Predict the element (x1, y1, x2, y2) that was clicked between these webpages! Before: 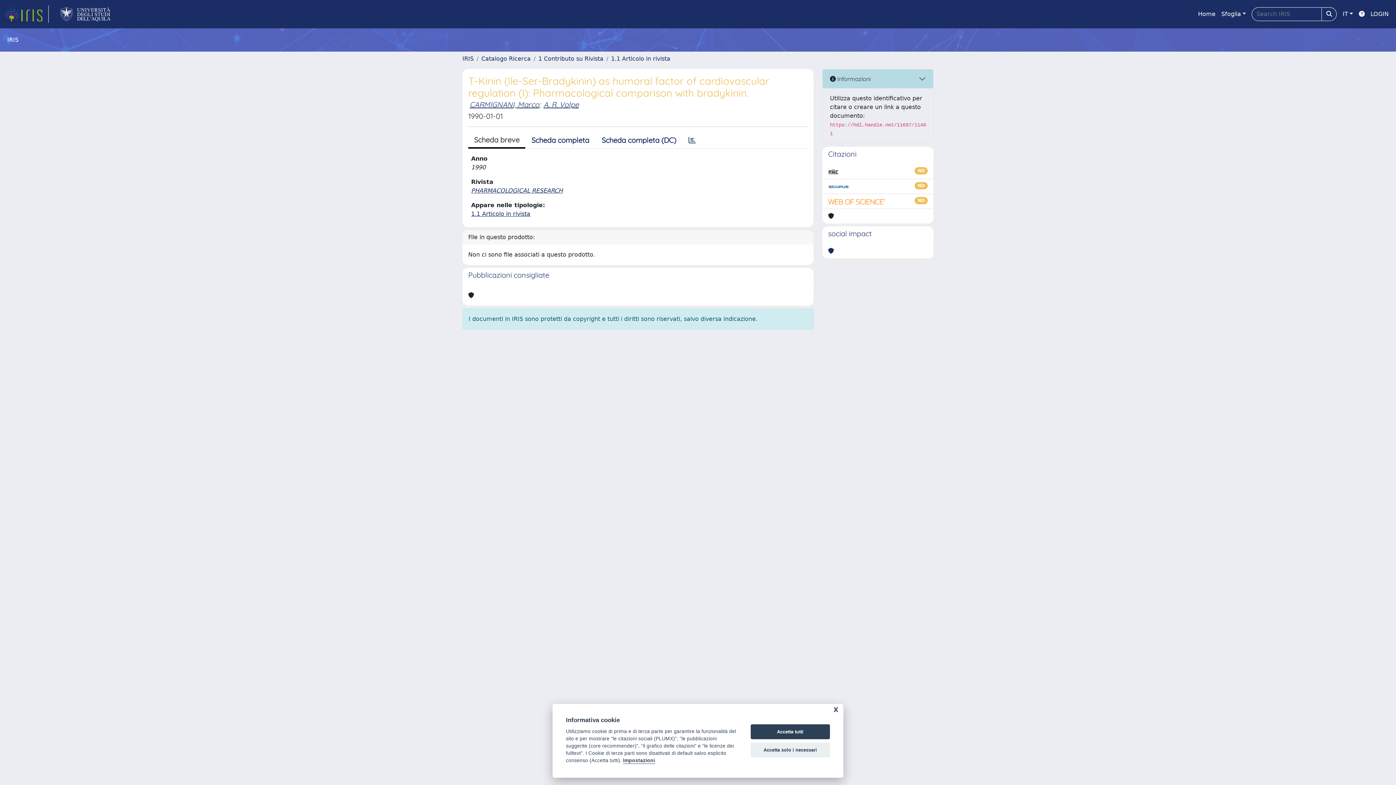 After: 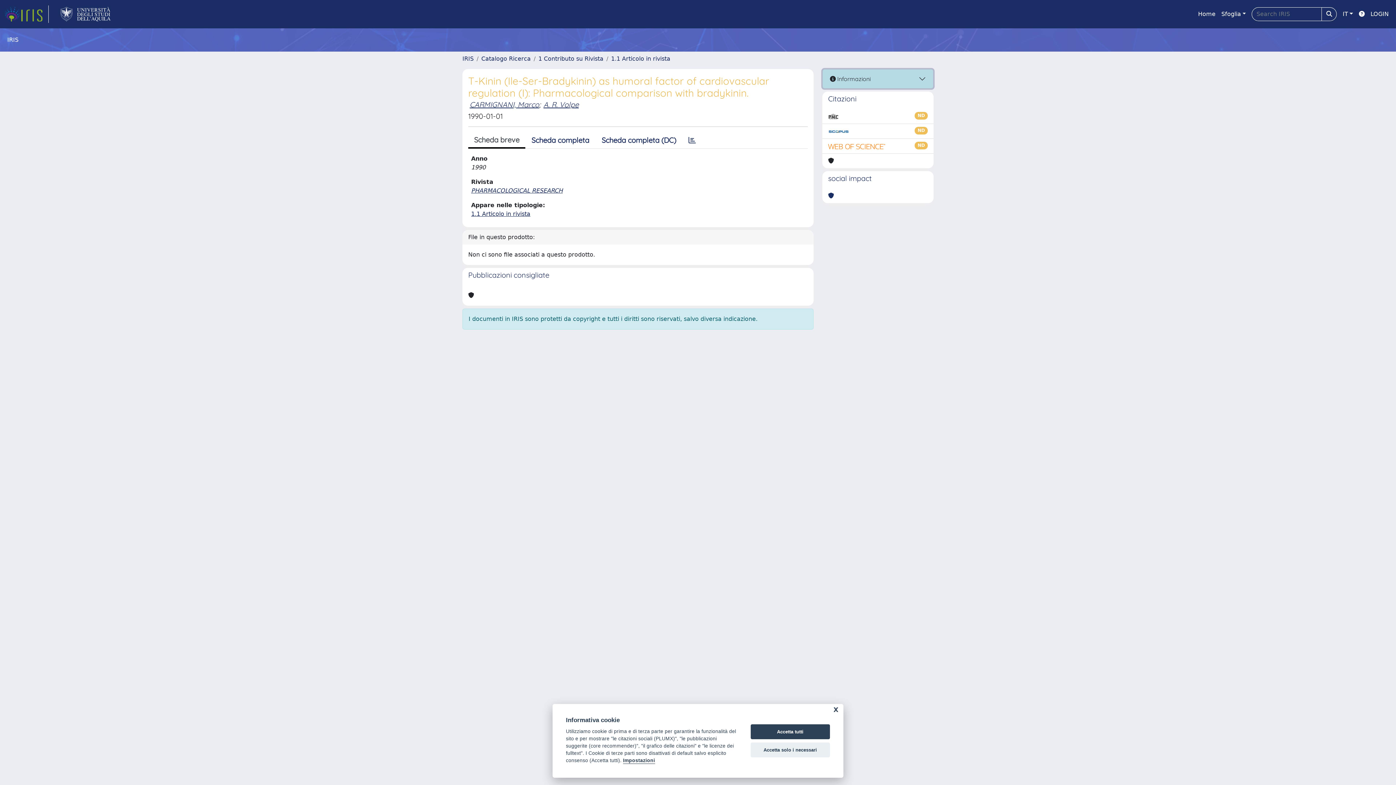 Action: label:  Informazioni bbox: (822, 69, 933, 88)